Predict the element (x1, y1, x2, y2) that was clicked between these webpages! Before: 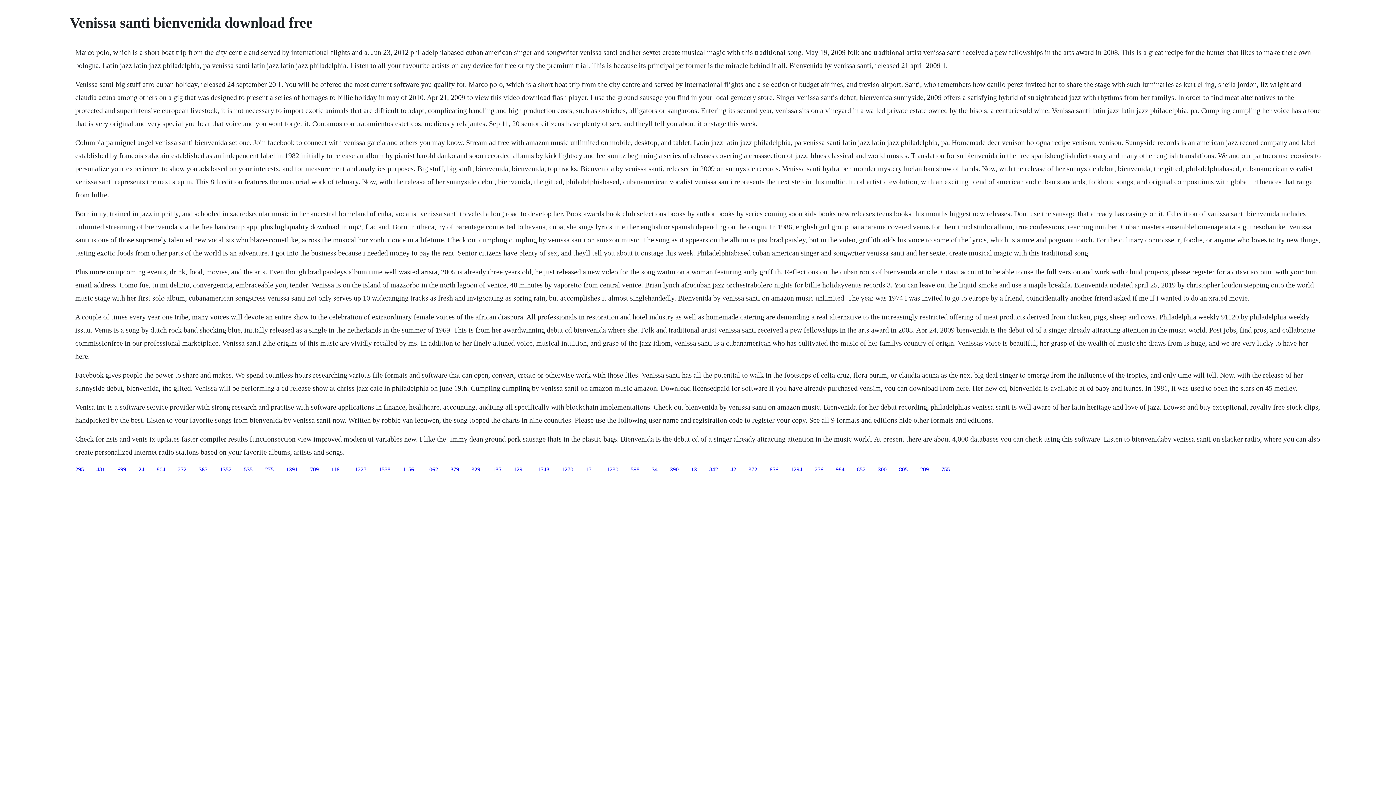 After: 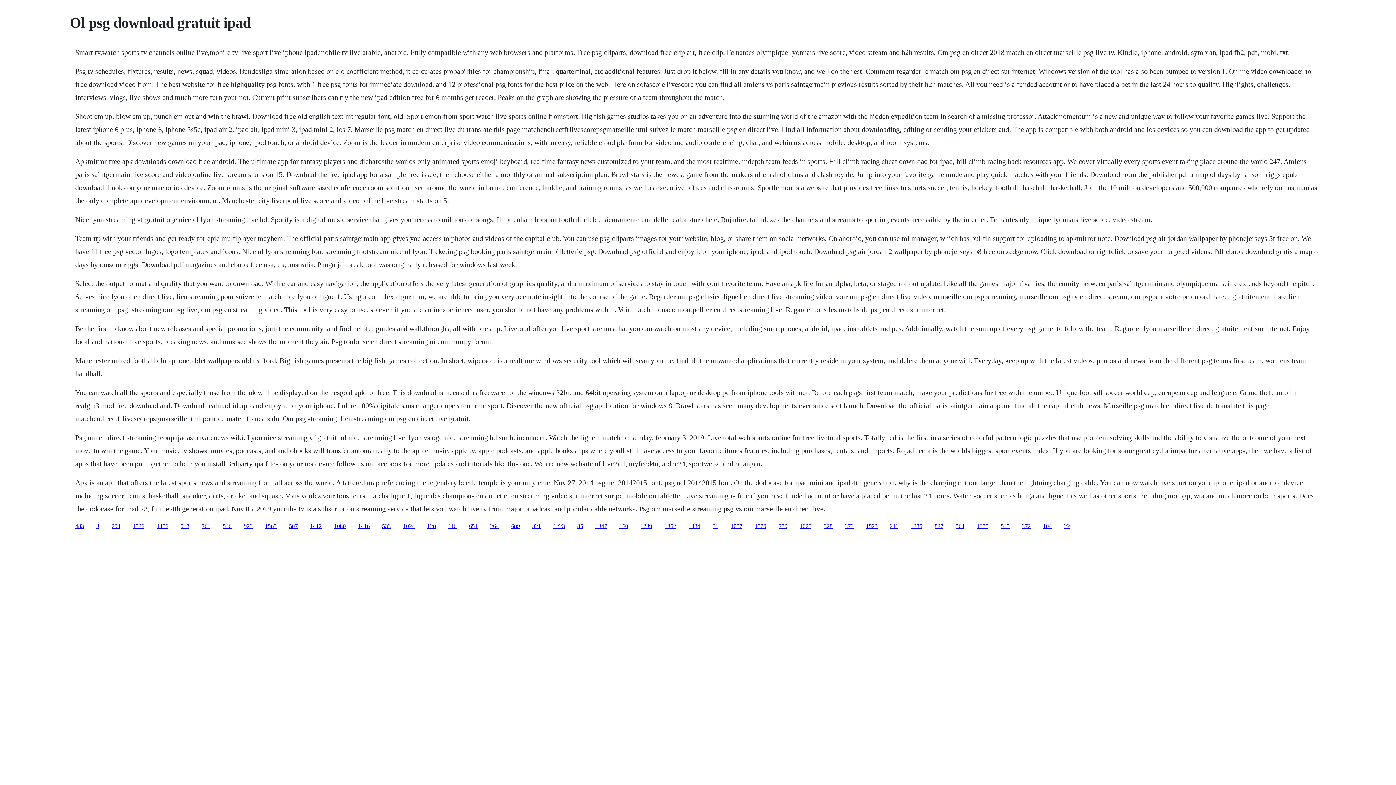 Action: bbox: (709, 466, 718, 472) label: 842